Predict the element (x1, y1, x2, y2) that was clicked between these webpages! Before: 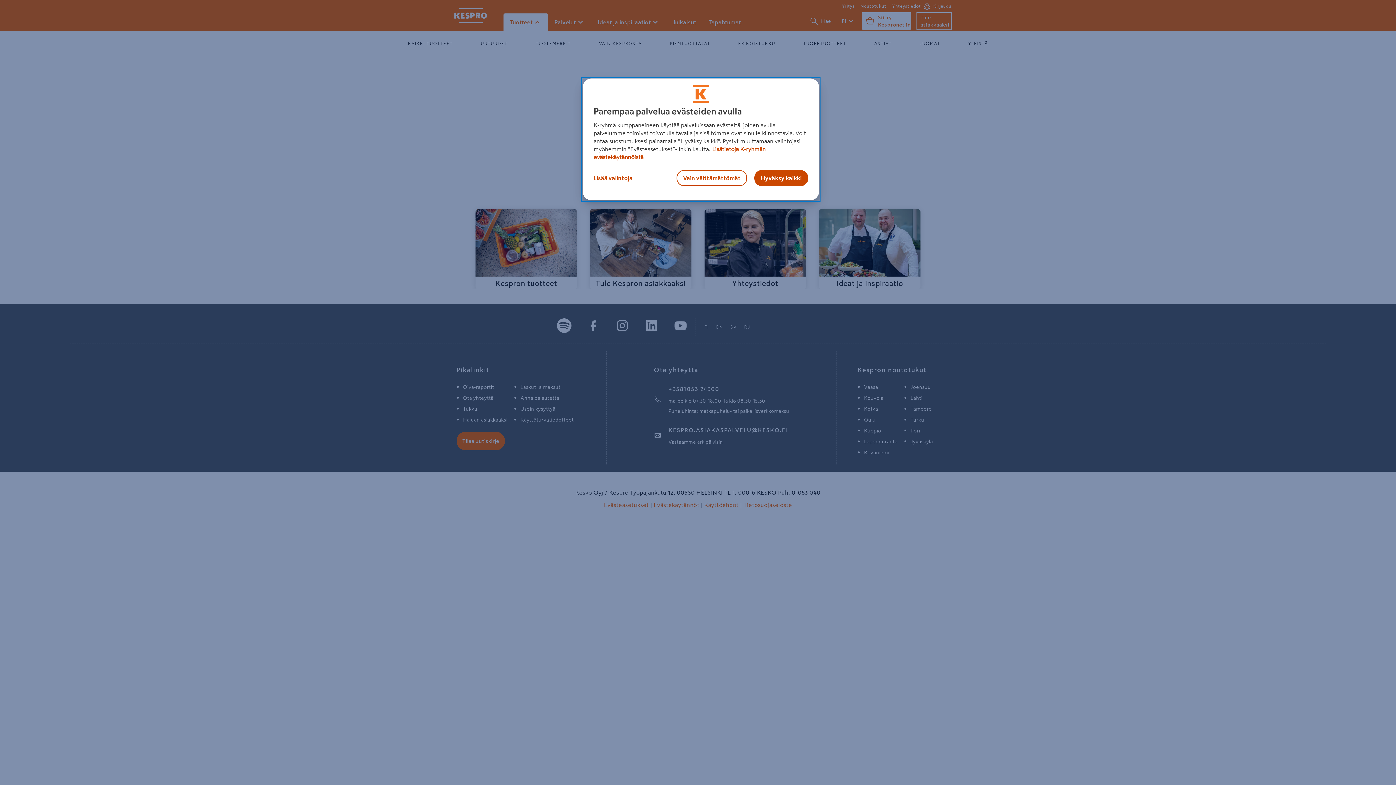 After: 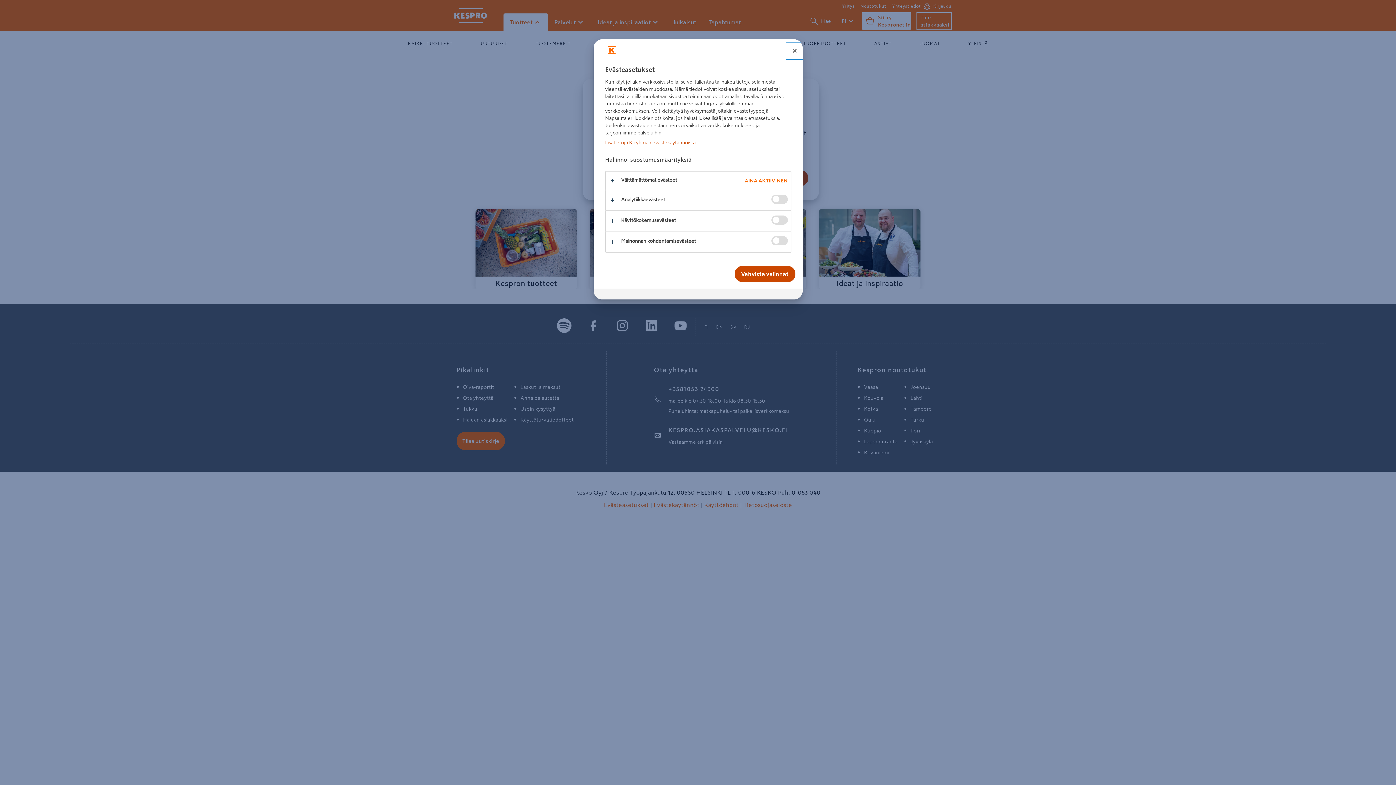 Action: bbox: (592, 170, 641, 186) label: Lisää valintoja